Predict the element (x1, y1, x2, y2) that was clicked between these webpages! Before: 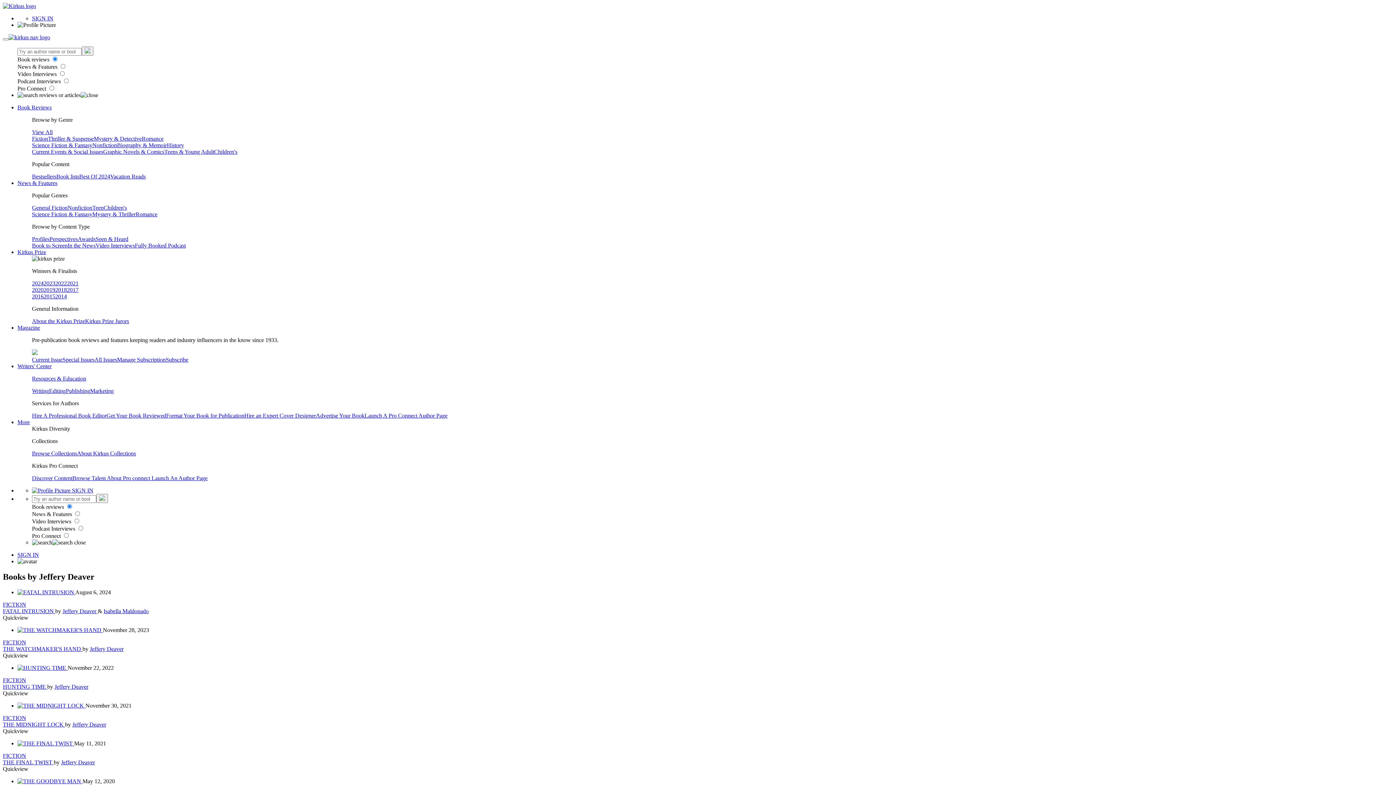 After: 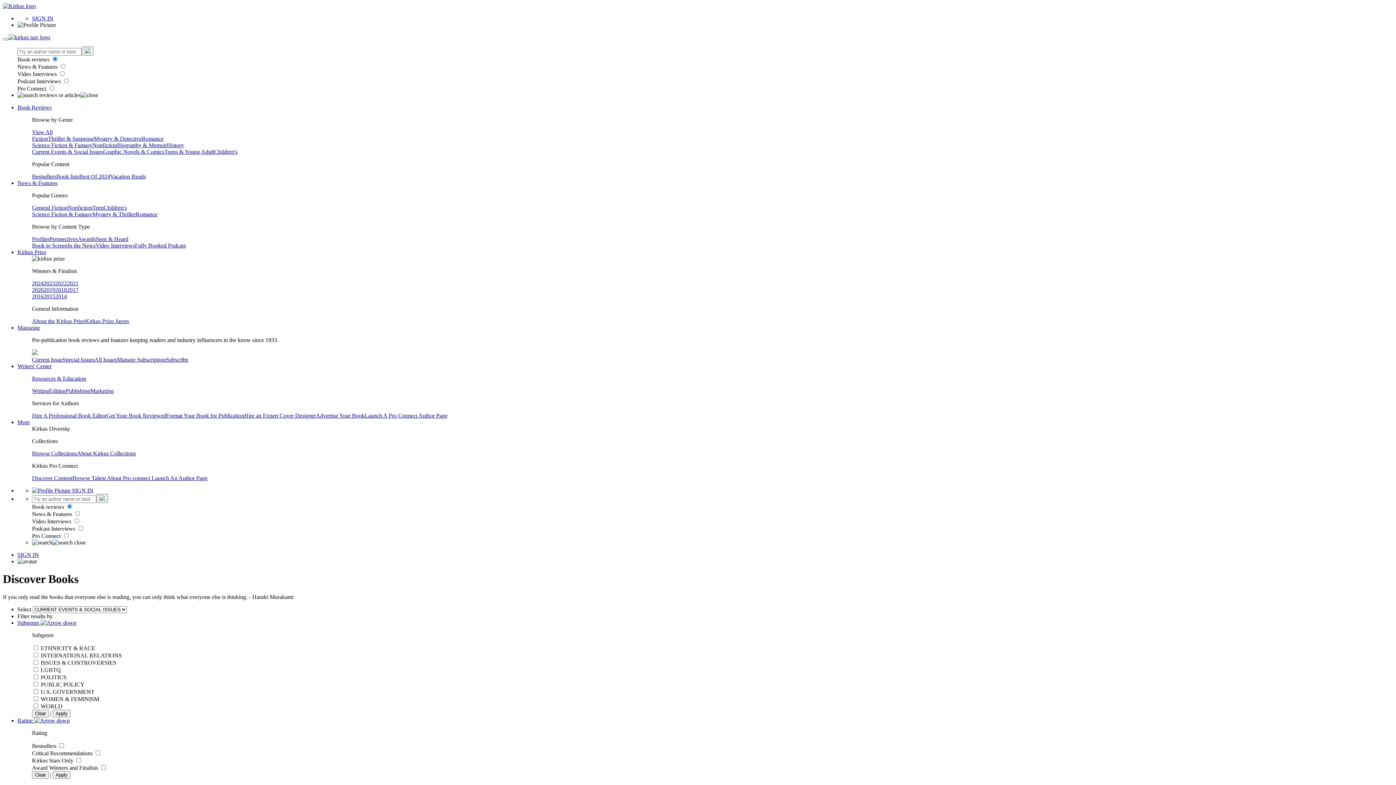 Action: bbox: (32, 148, 103, 154) label: Current Events & Social Issues